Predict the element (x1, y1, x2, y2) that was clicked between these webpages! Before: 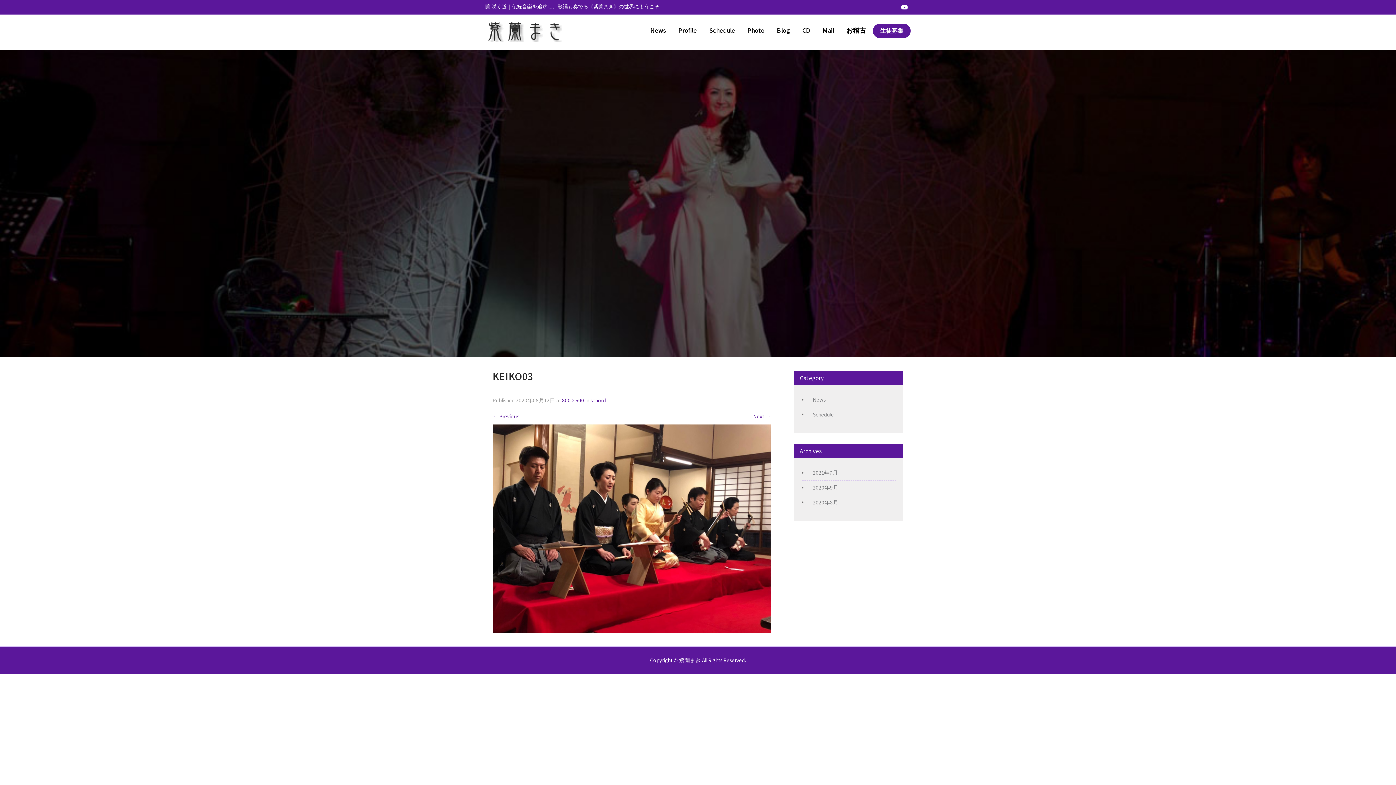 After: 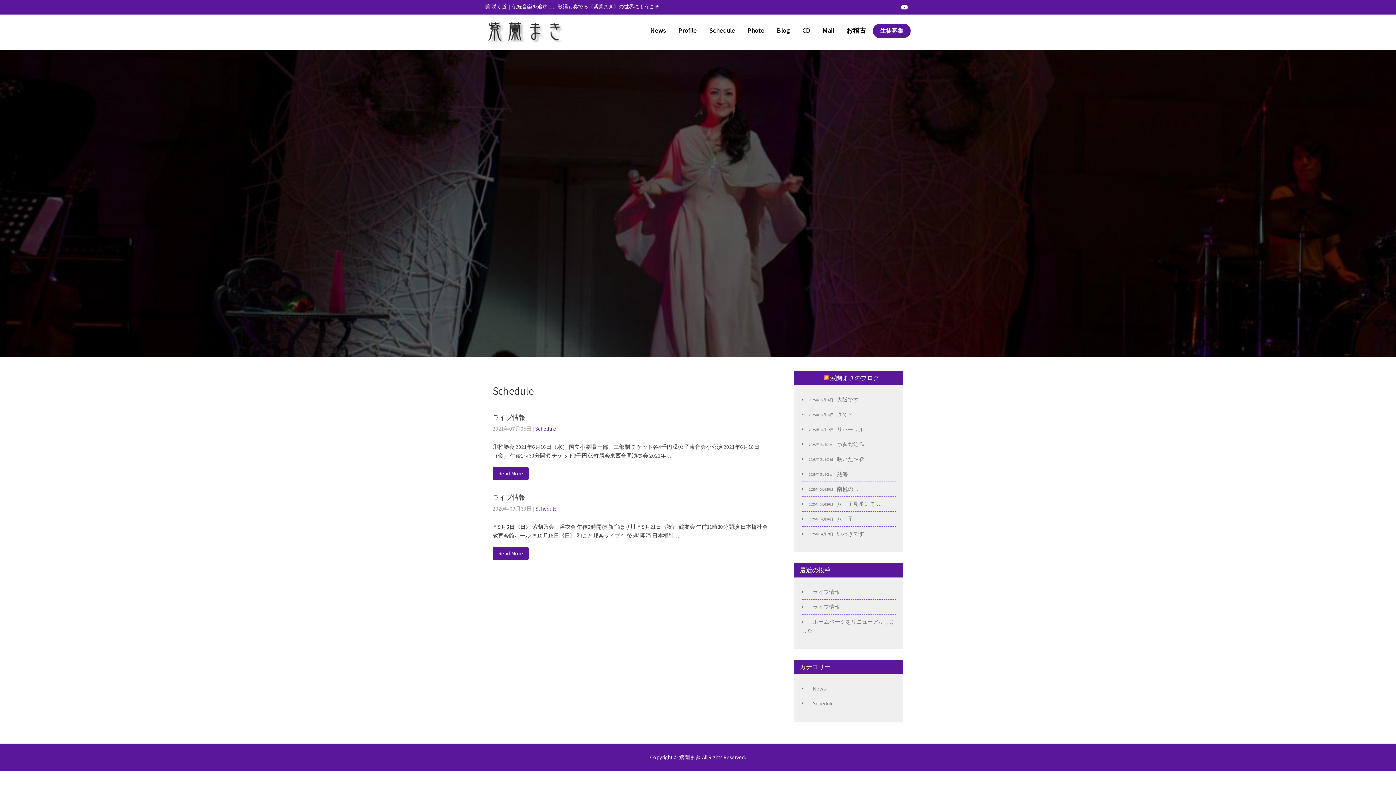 Action: label: Schedule bbox: (704, 14, 740, 46)